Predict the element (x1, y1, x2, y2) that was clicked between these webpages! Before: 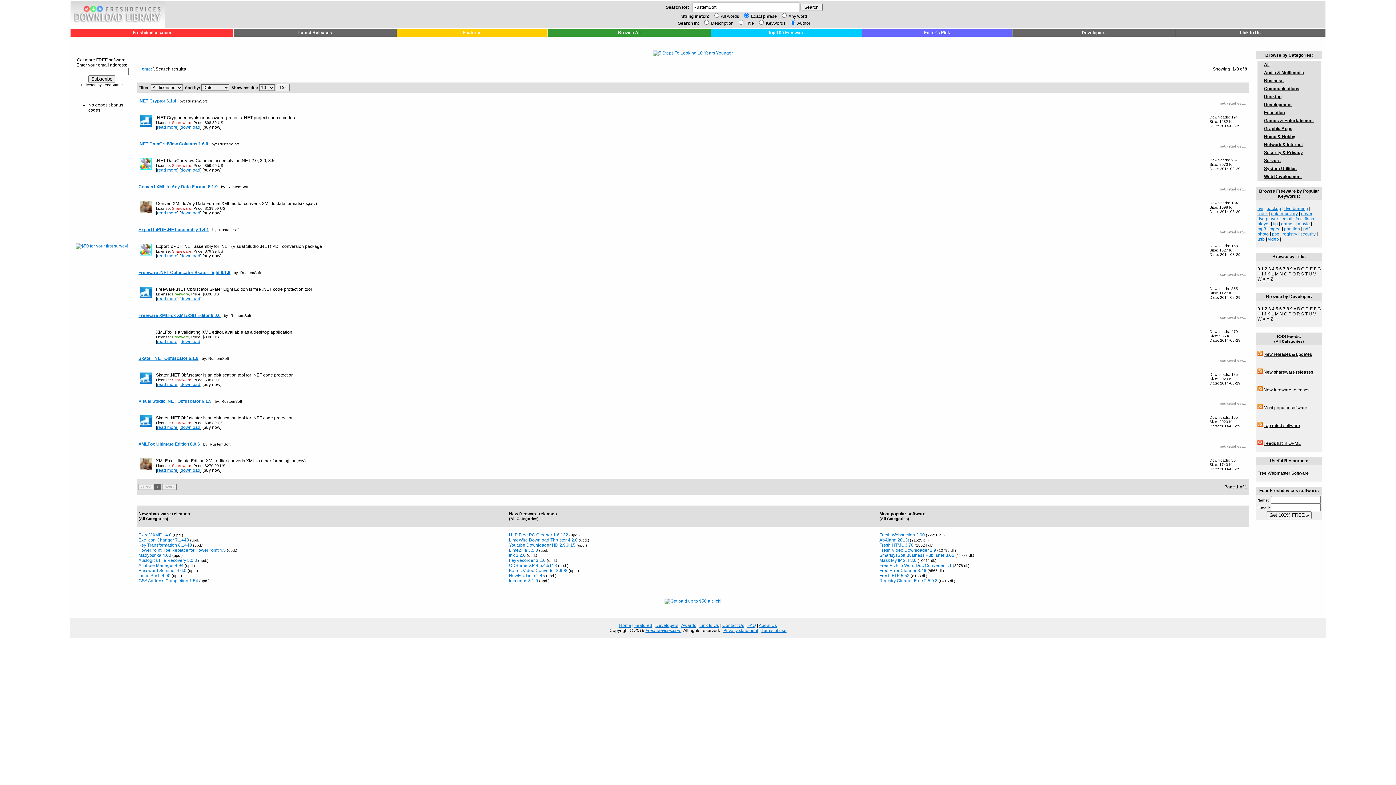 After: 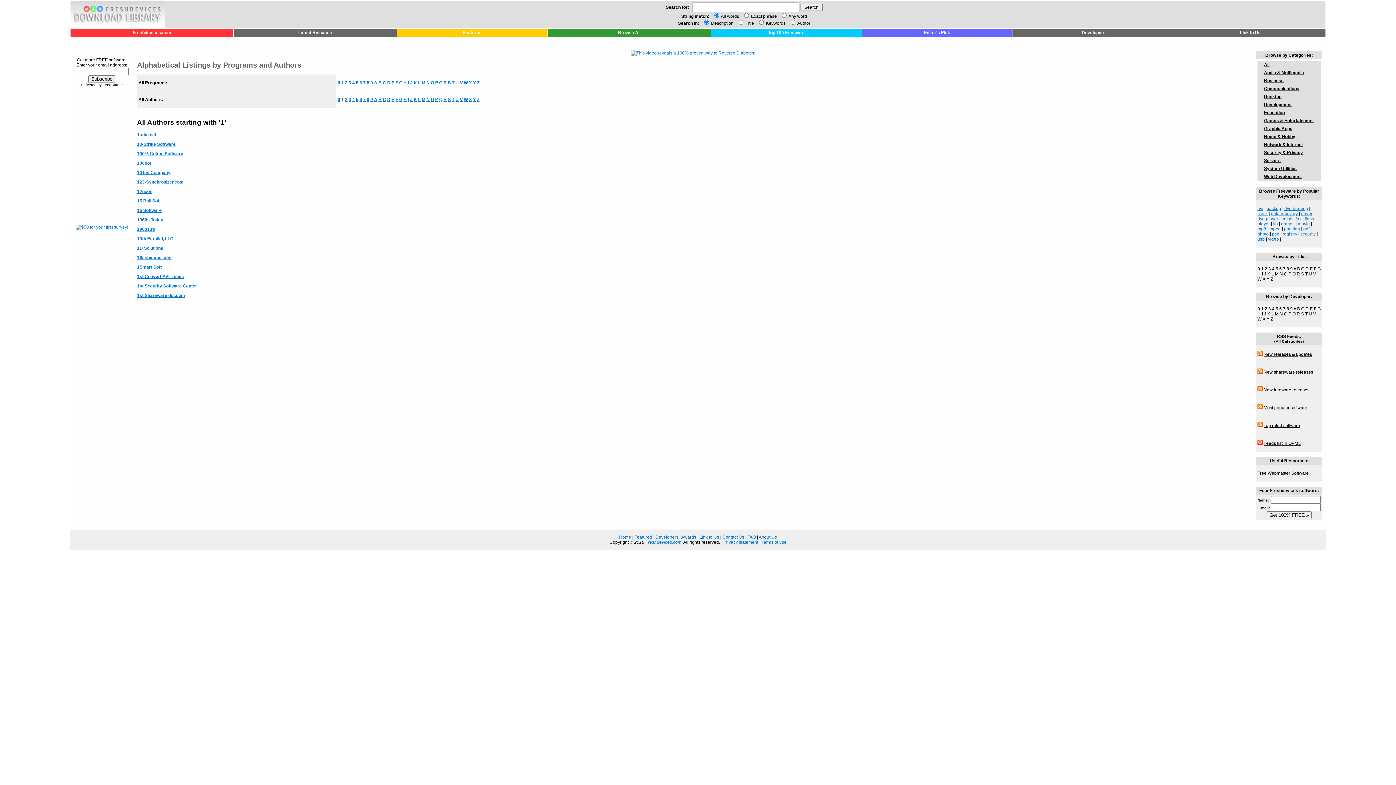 Action: label: 1 bbox: (1261, 306, 1264, 311)